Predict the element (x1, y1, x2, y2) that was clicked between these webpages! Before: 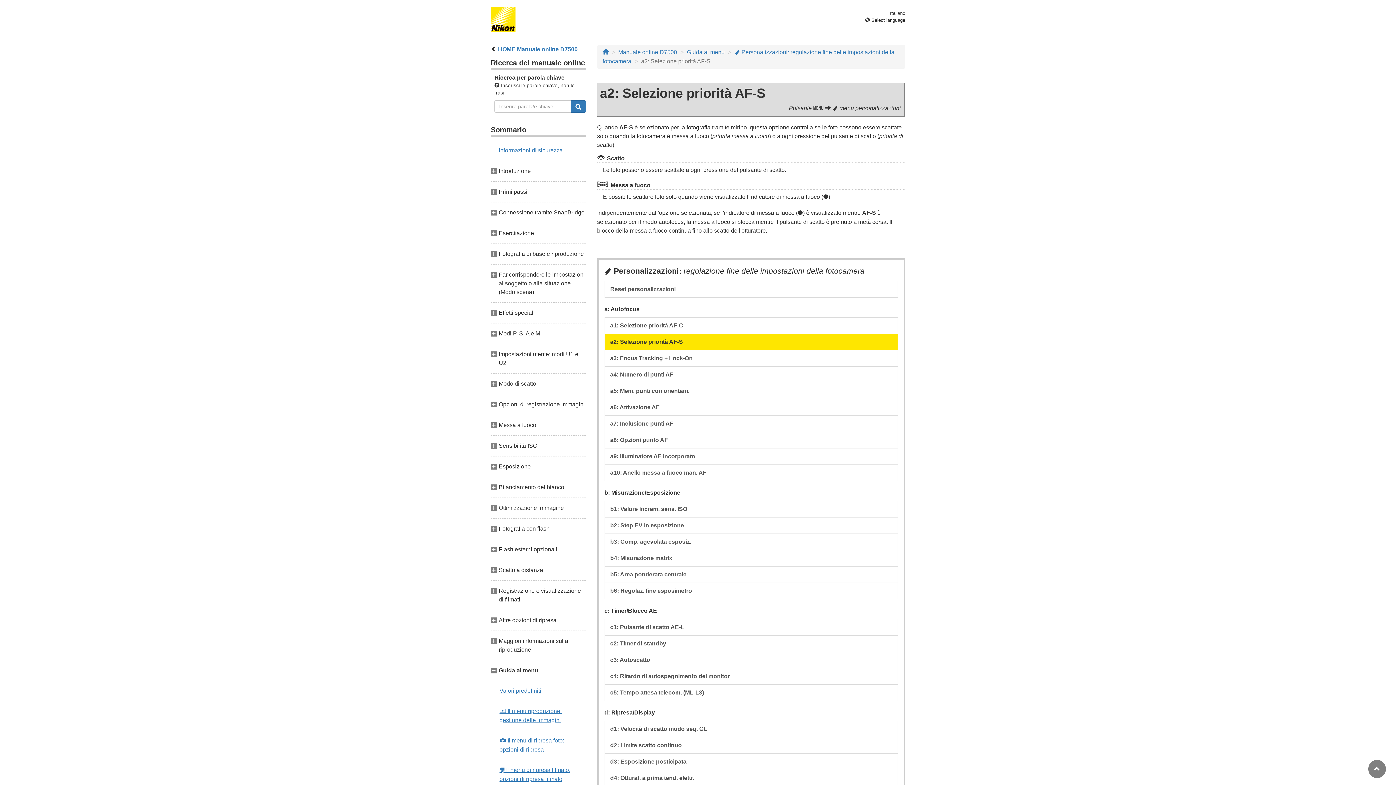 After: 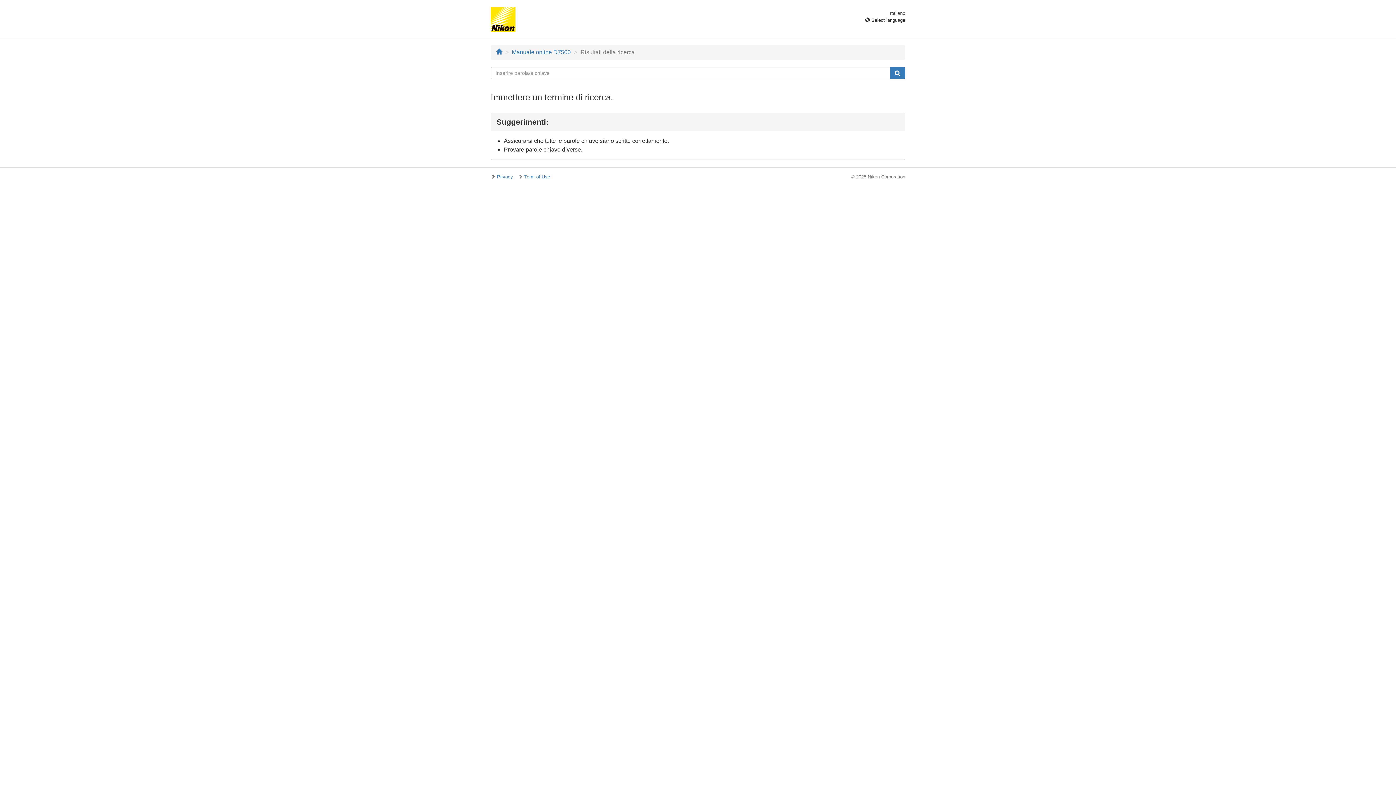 Action: bbox: (570, 100, 586, 112)